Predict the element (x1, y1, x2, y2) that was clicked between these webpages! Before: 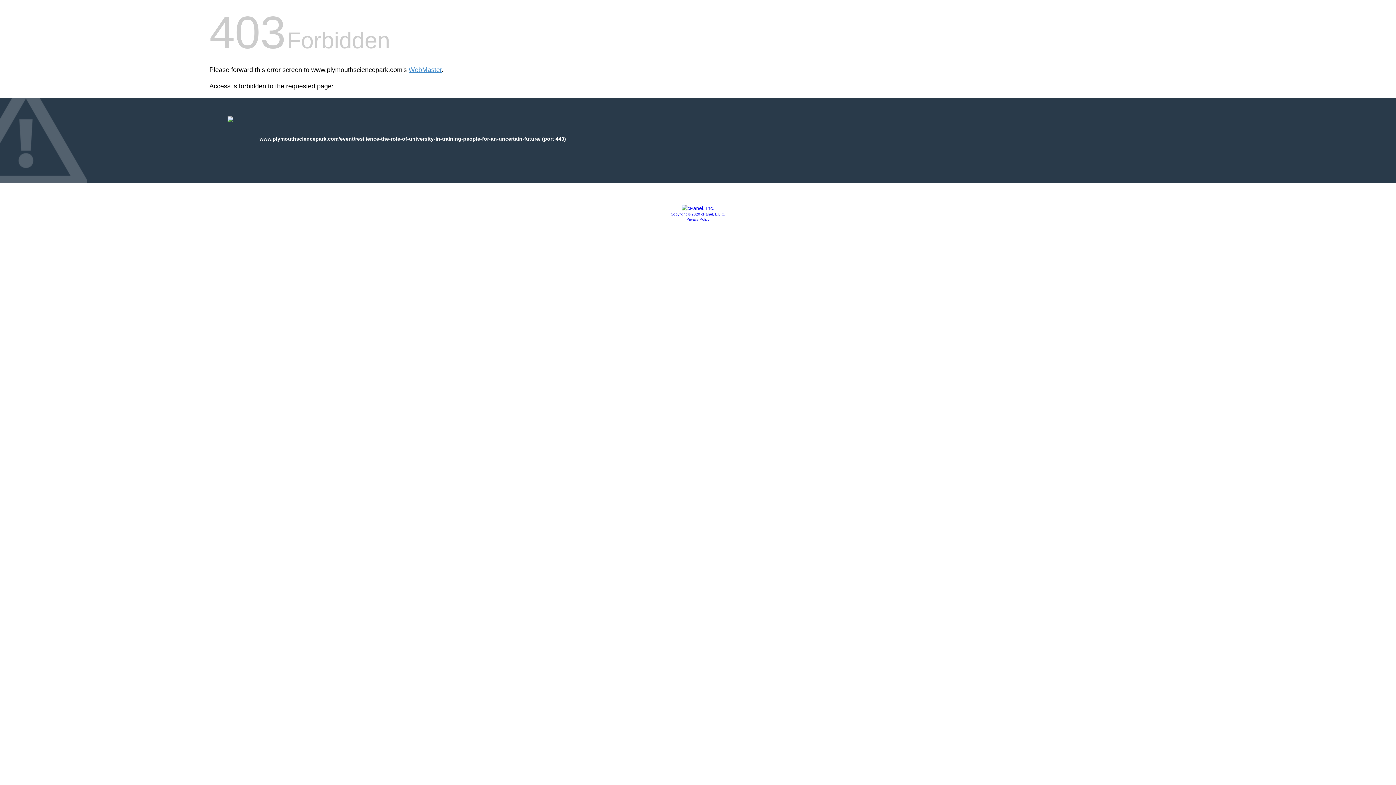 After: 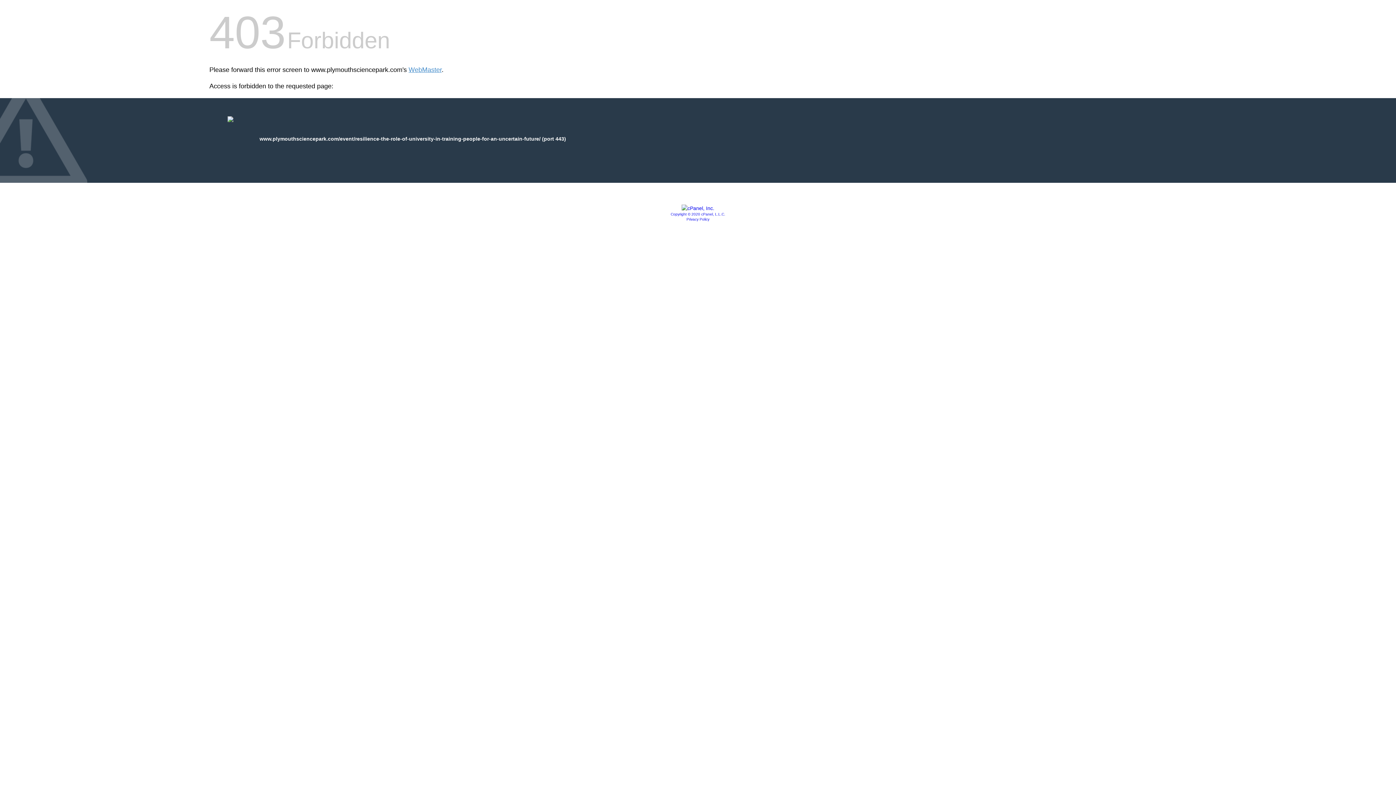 Action: bbox: (686, 217, 709, 221) label: Privacy Policy